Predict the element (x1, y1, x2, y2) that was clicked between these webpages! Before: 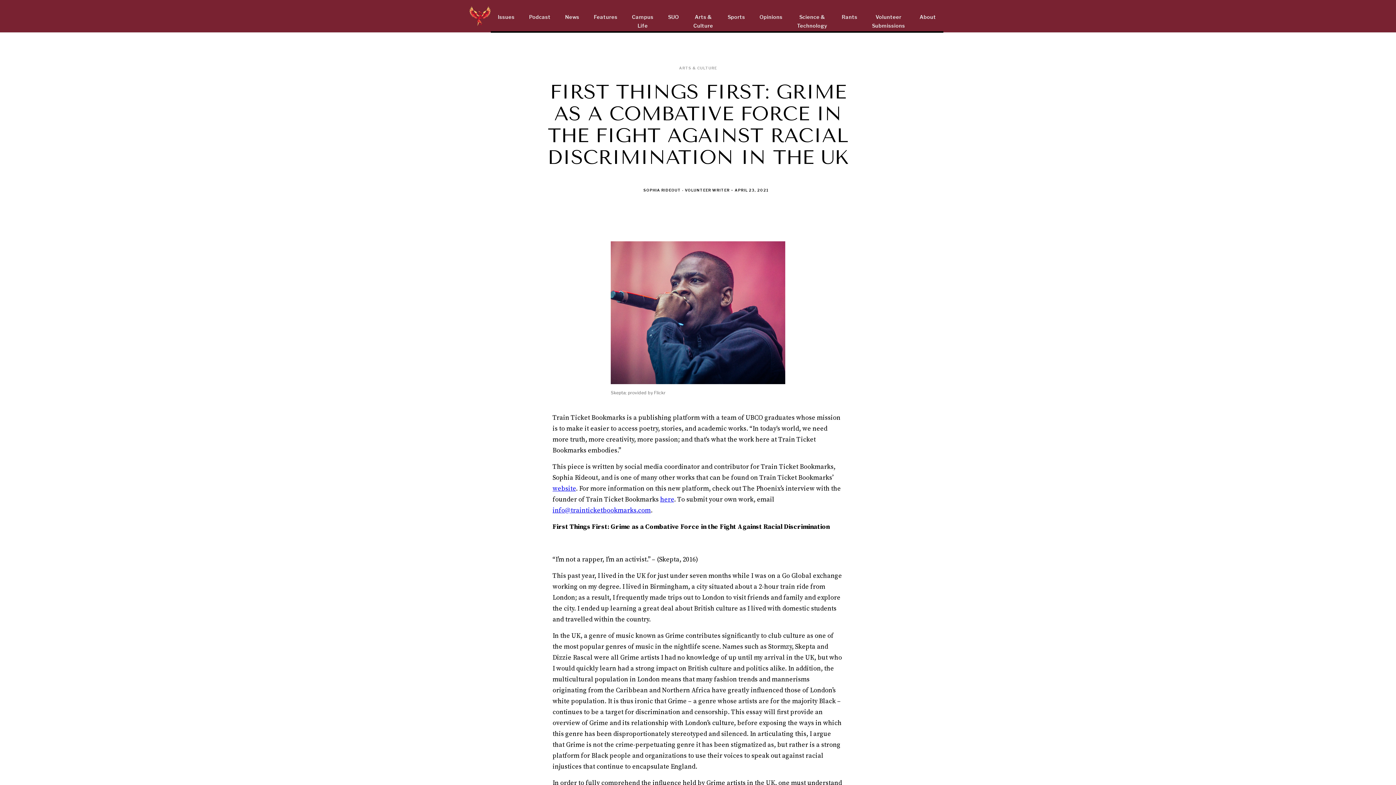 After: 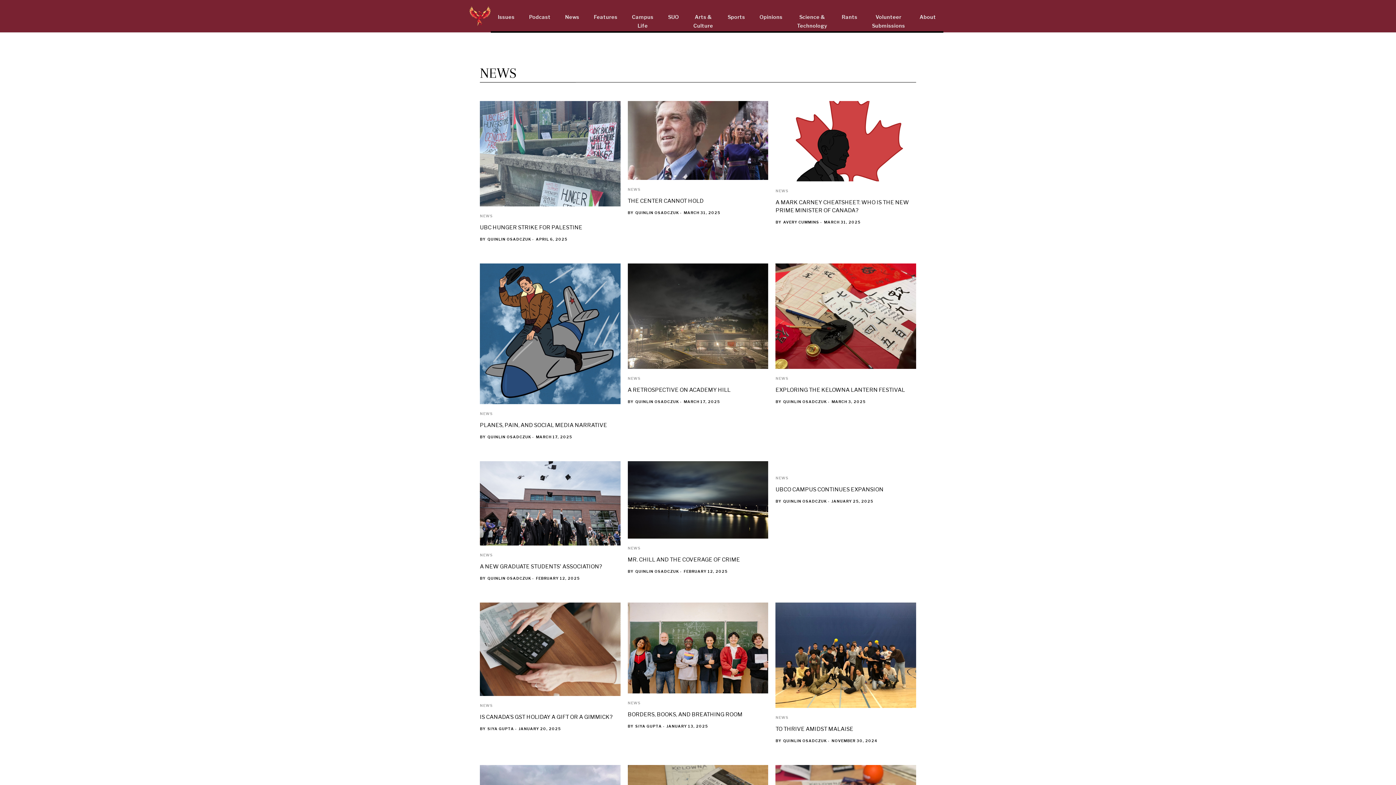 Action: label: News bbox: (558, 0, 586, 32)